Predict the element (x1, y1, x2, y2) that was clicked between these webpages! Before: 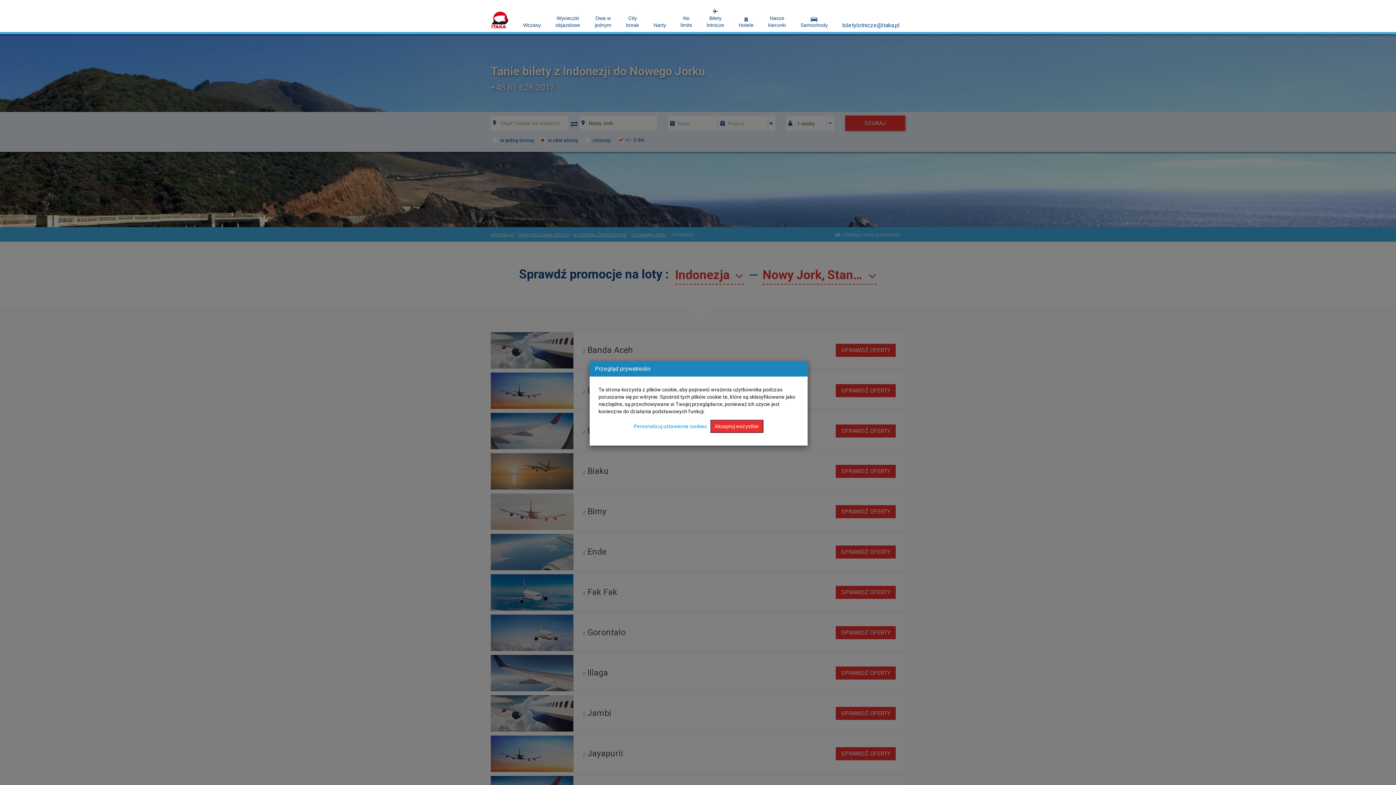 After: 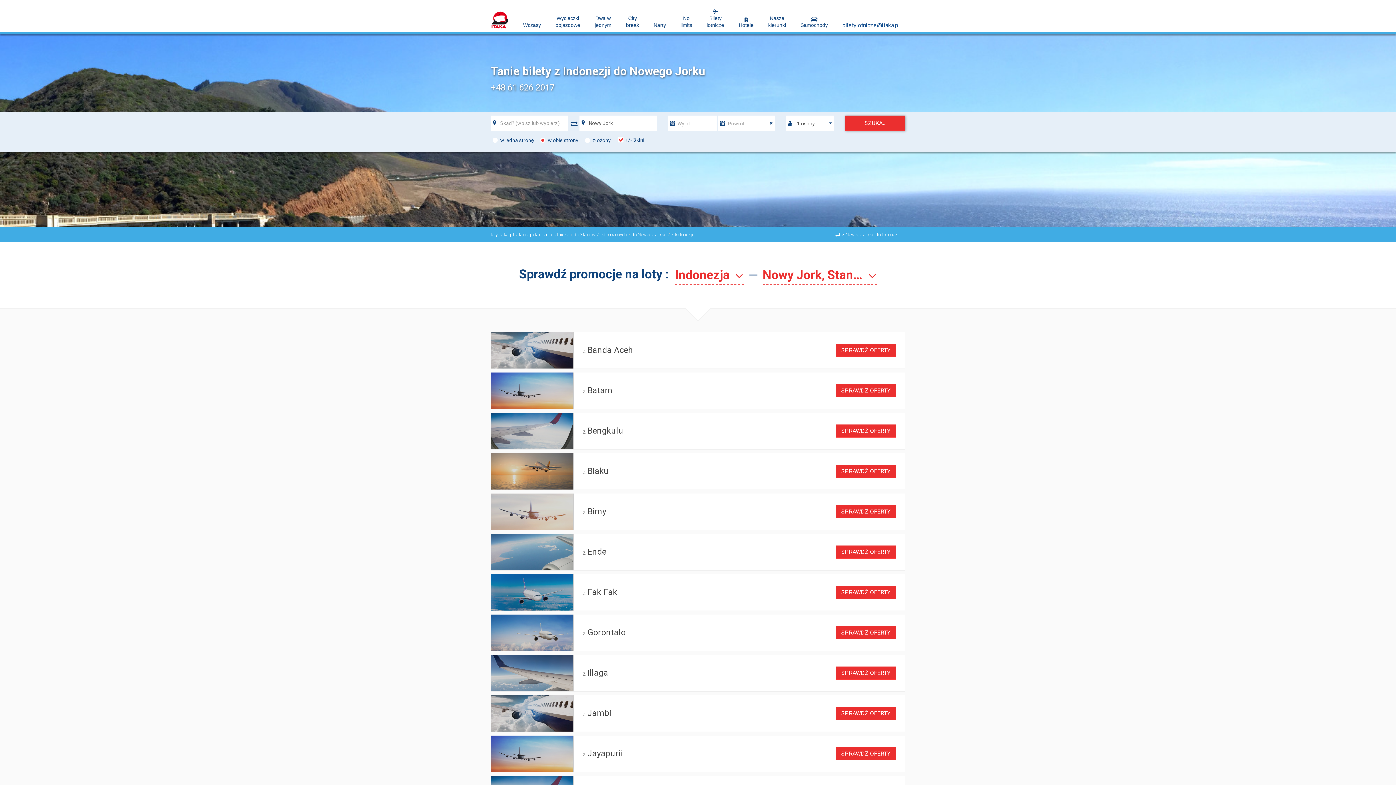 Action: bbox: (710, 420, 763, 433) label: Akceptuj wszystkie